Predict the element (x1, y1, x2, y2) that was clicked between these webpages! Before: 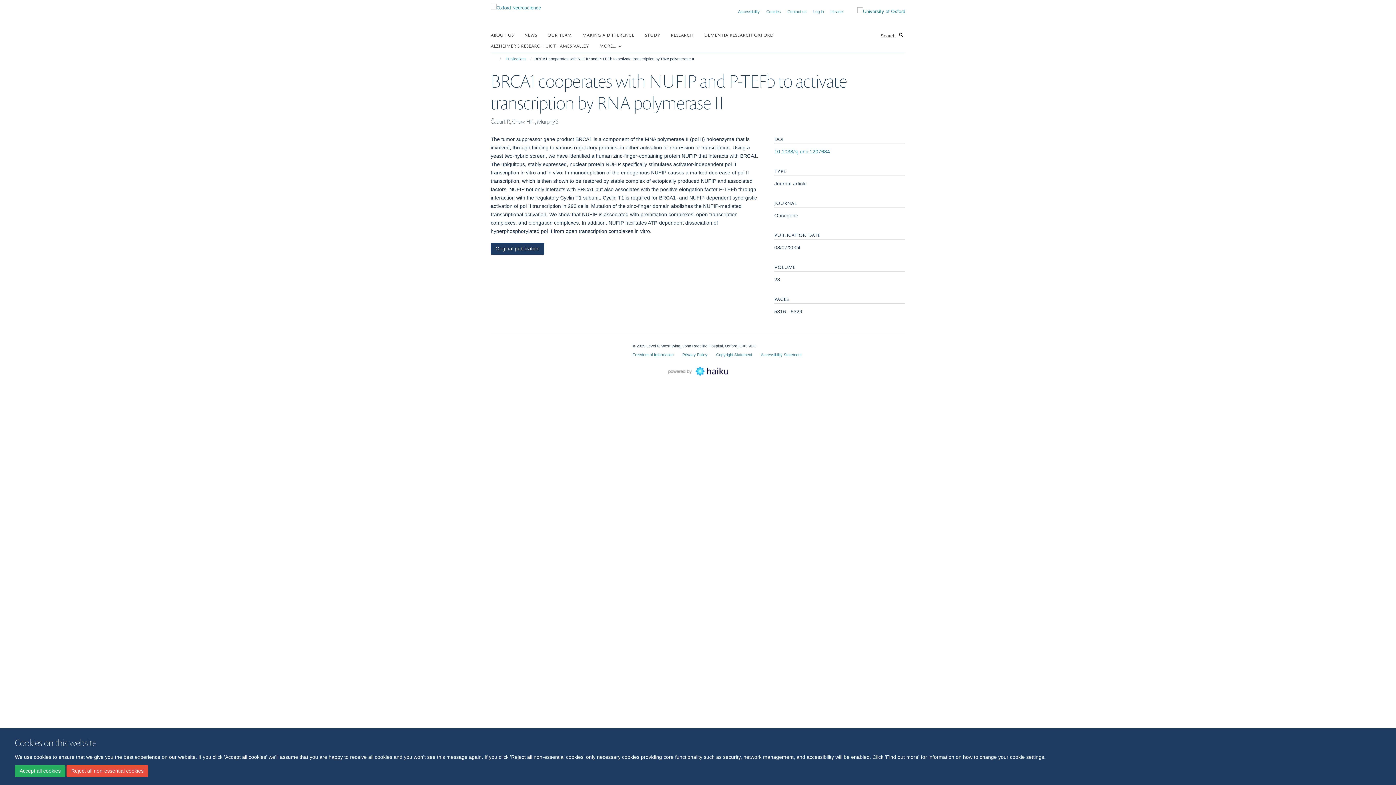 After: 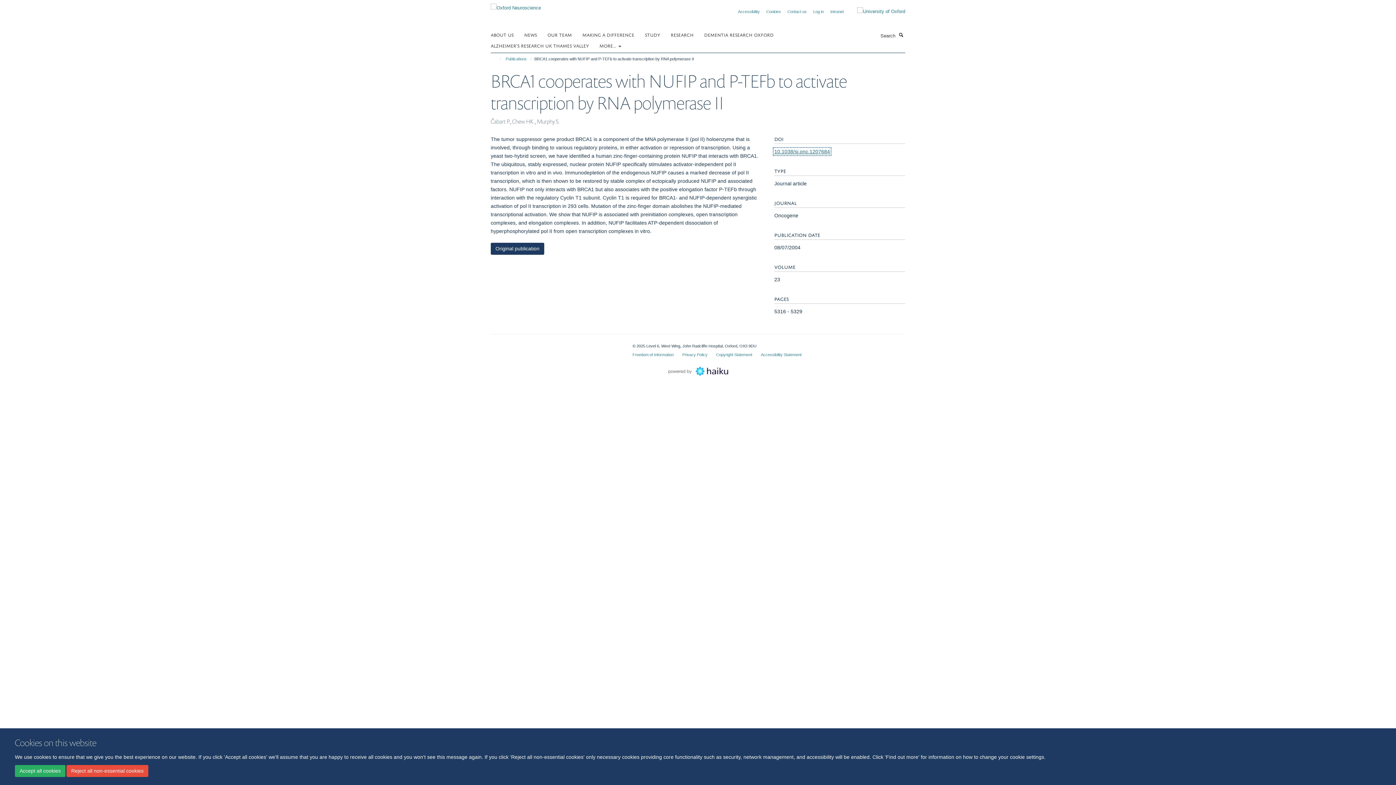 Action: label: 10.1038/sj.onc.1207684 bbox: (774, 148, 830, 154)